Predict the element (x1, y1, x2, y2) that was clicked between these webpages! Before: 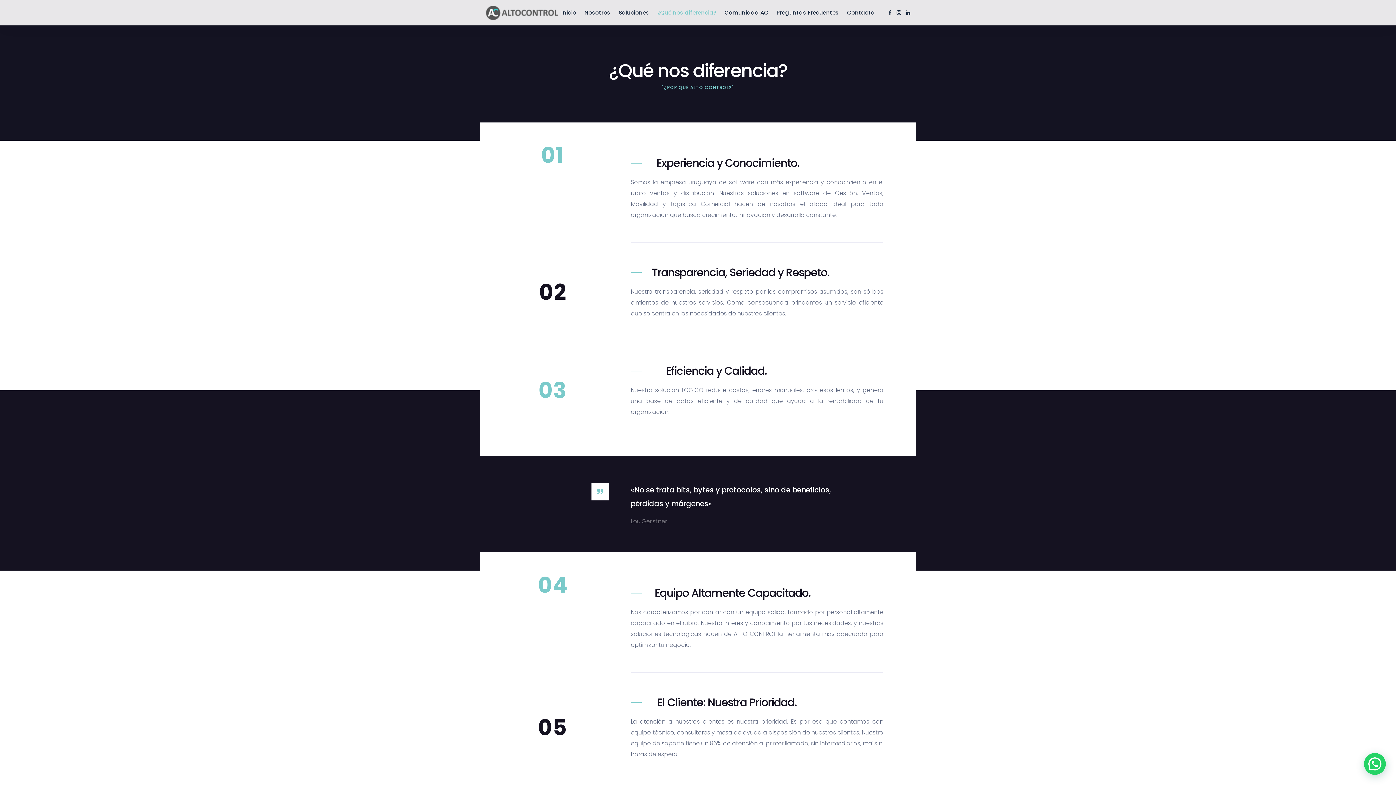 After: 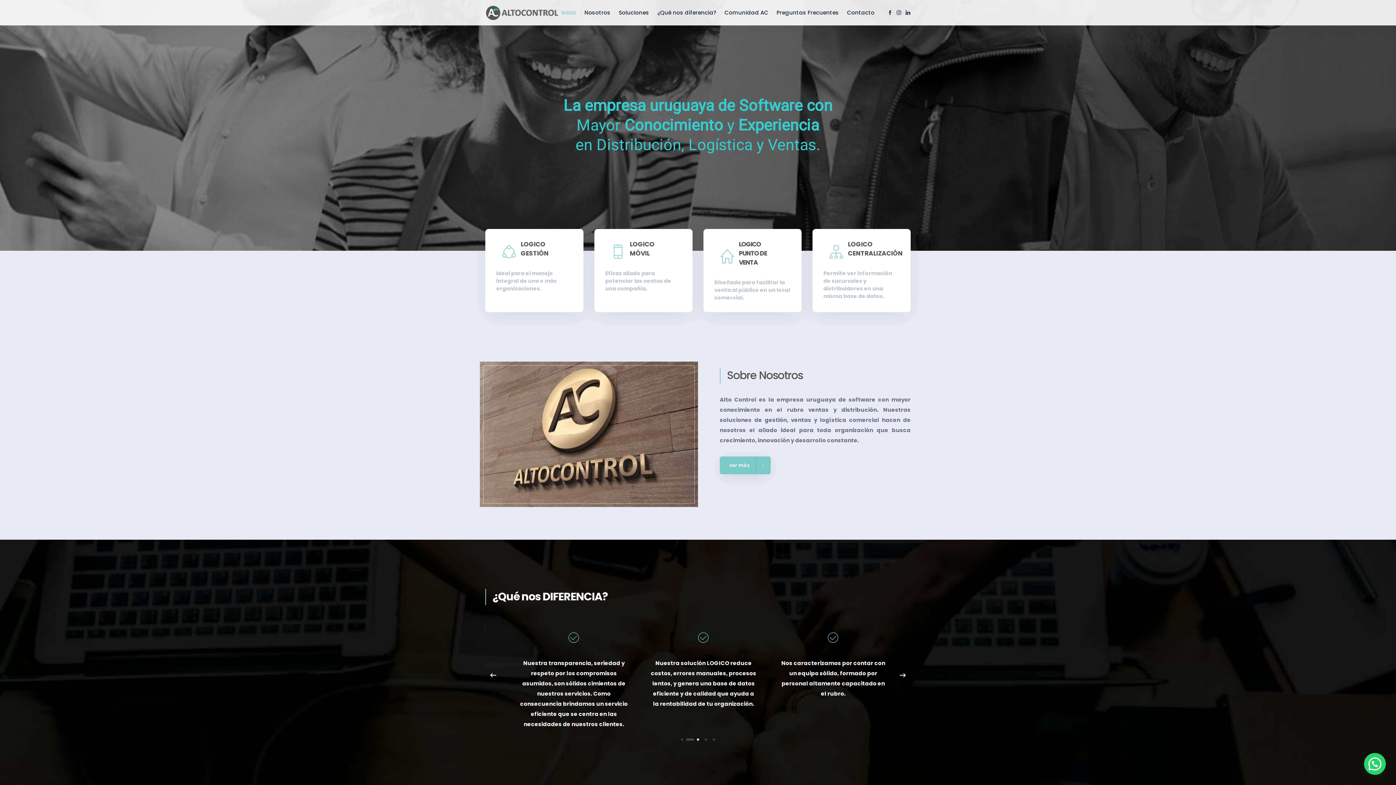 Action: bbox: (561, 0, 576, 25) label: Inicio